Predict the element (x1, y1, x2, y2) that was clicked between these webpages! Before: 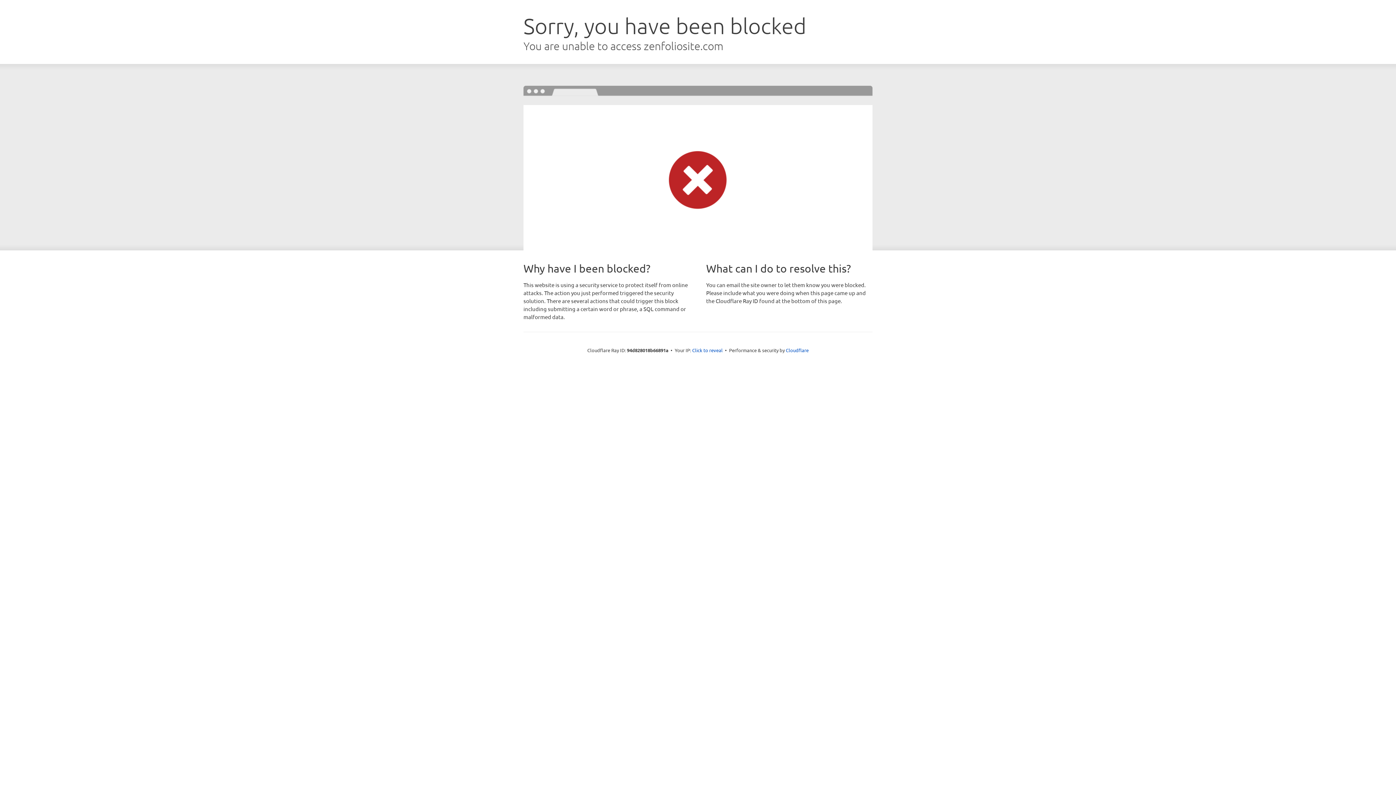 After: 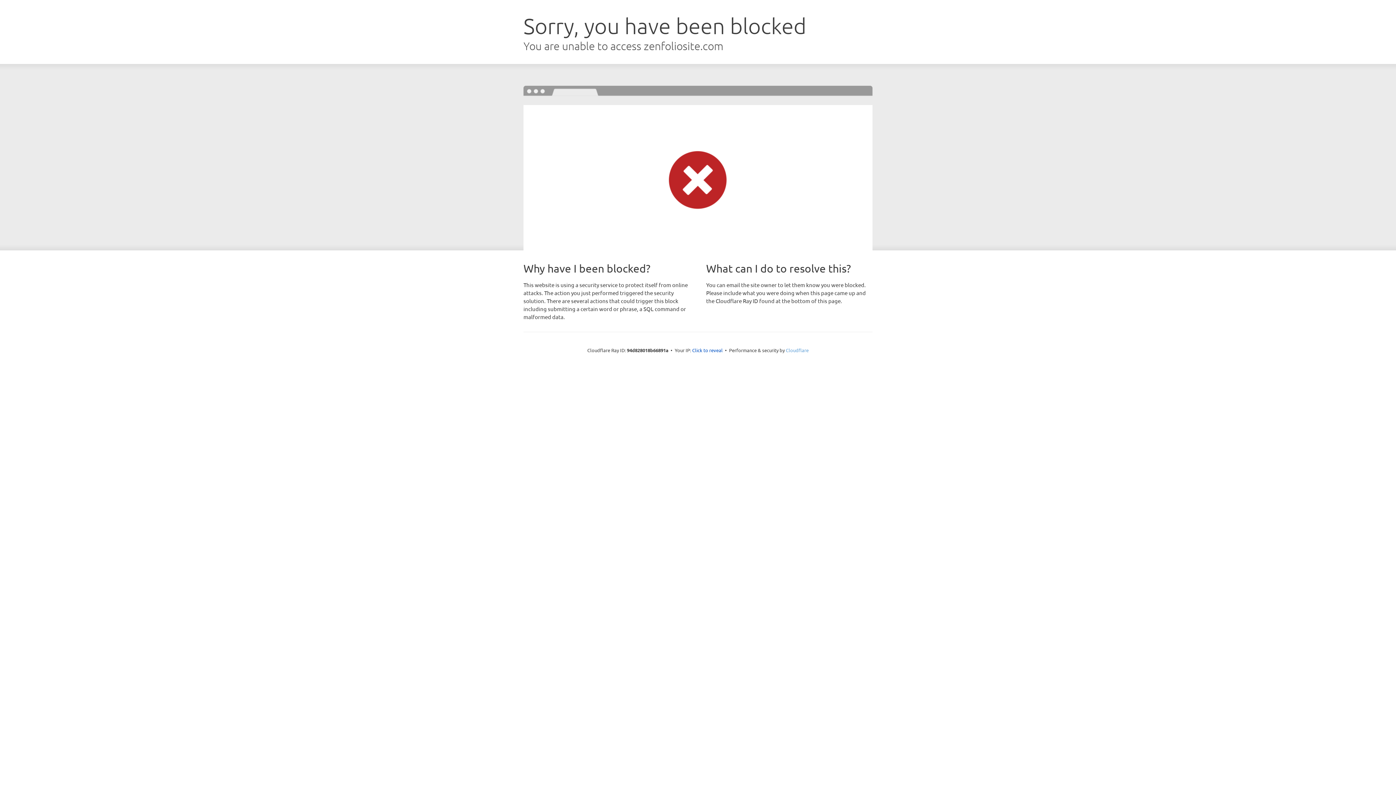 Action: bbox: (786, 347, 808, 353) label: Cloudflare